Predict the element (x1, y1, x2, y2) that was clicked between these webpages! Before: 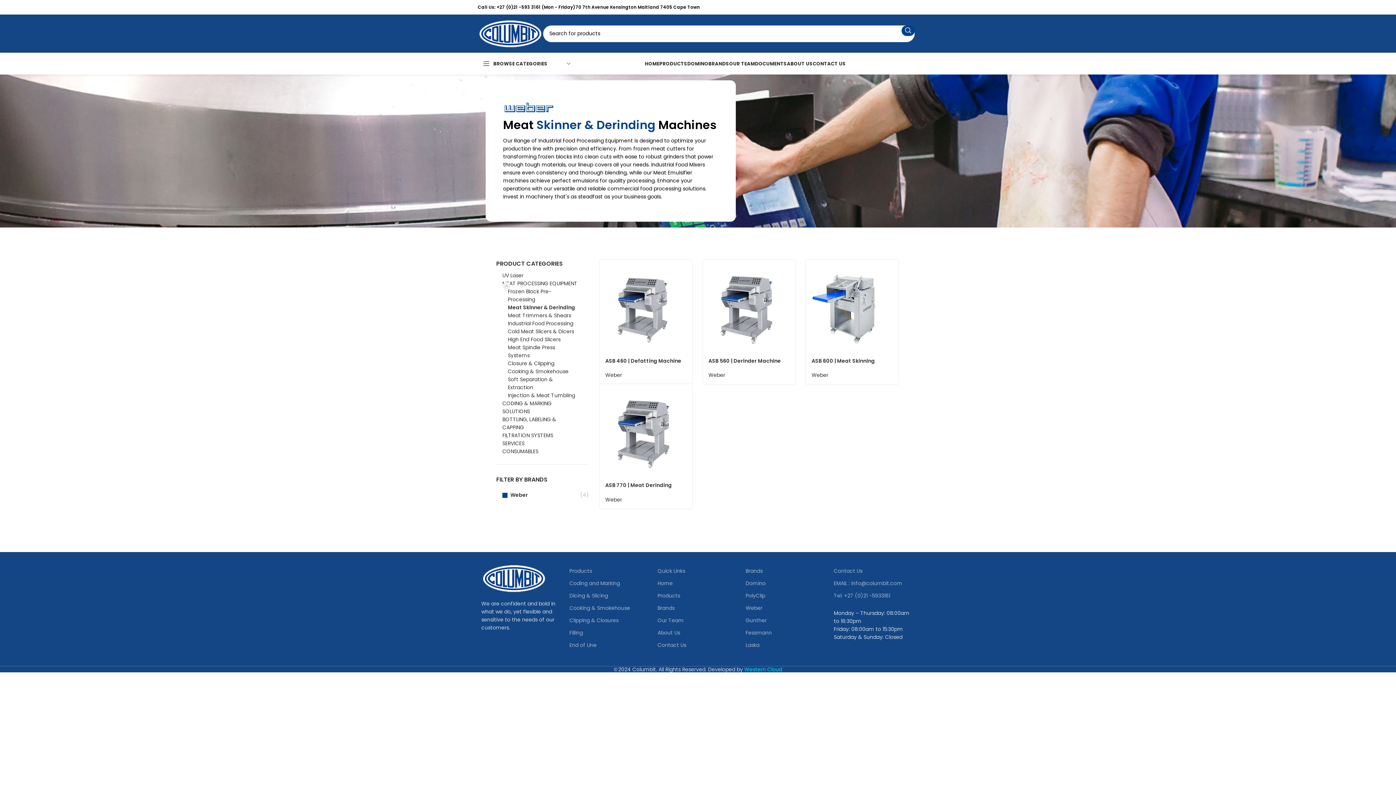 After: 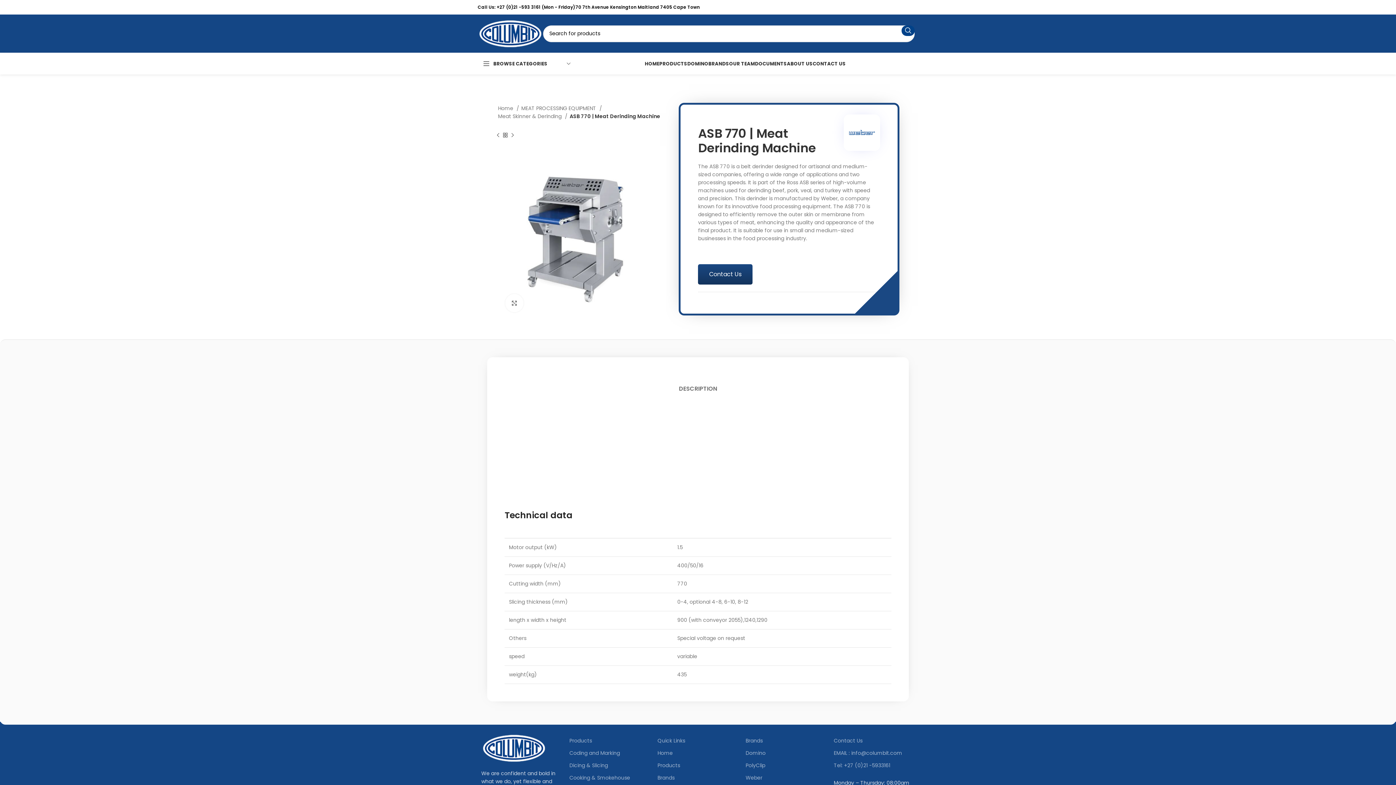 Action: bbox: (605, 481, 672, 496) label: ASB 770 | Meat Derinding Machine